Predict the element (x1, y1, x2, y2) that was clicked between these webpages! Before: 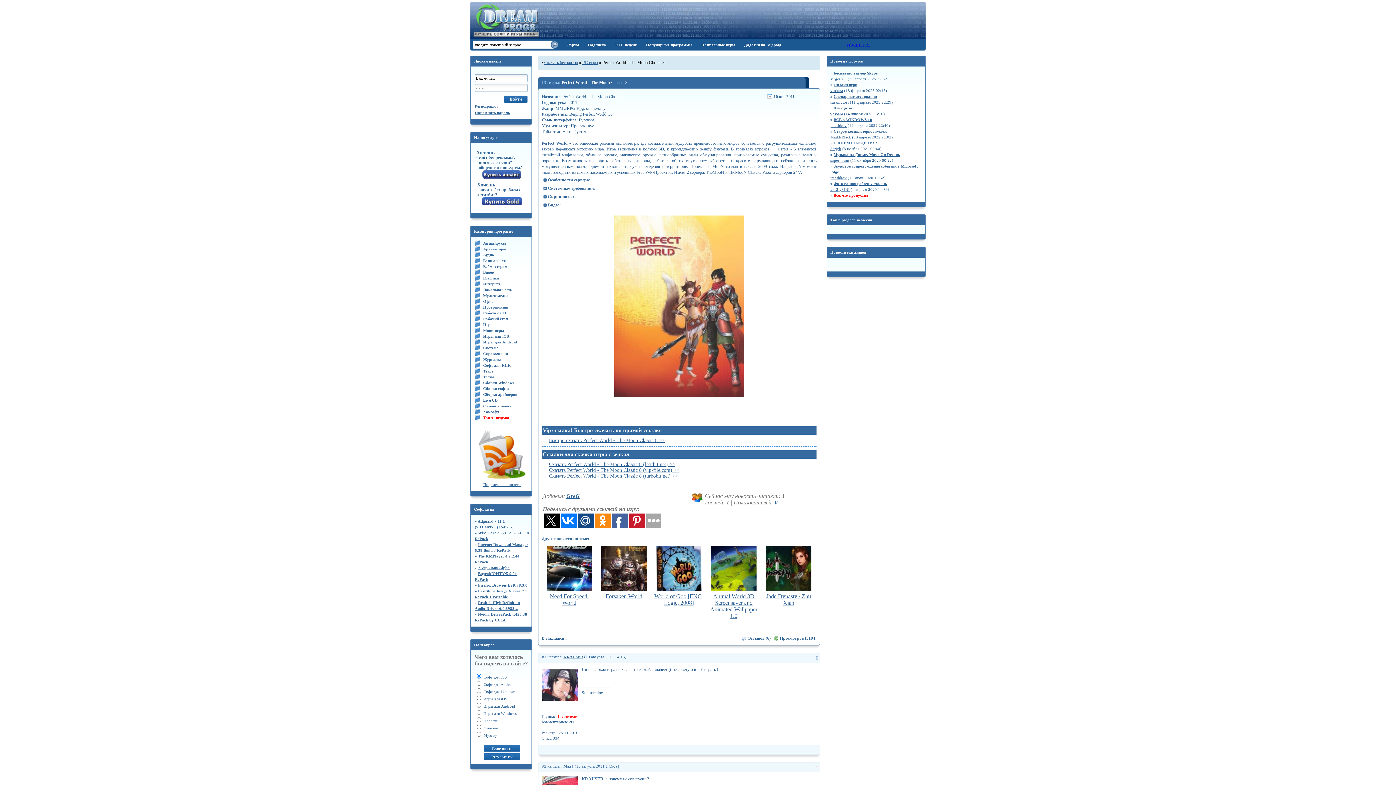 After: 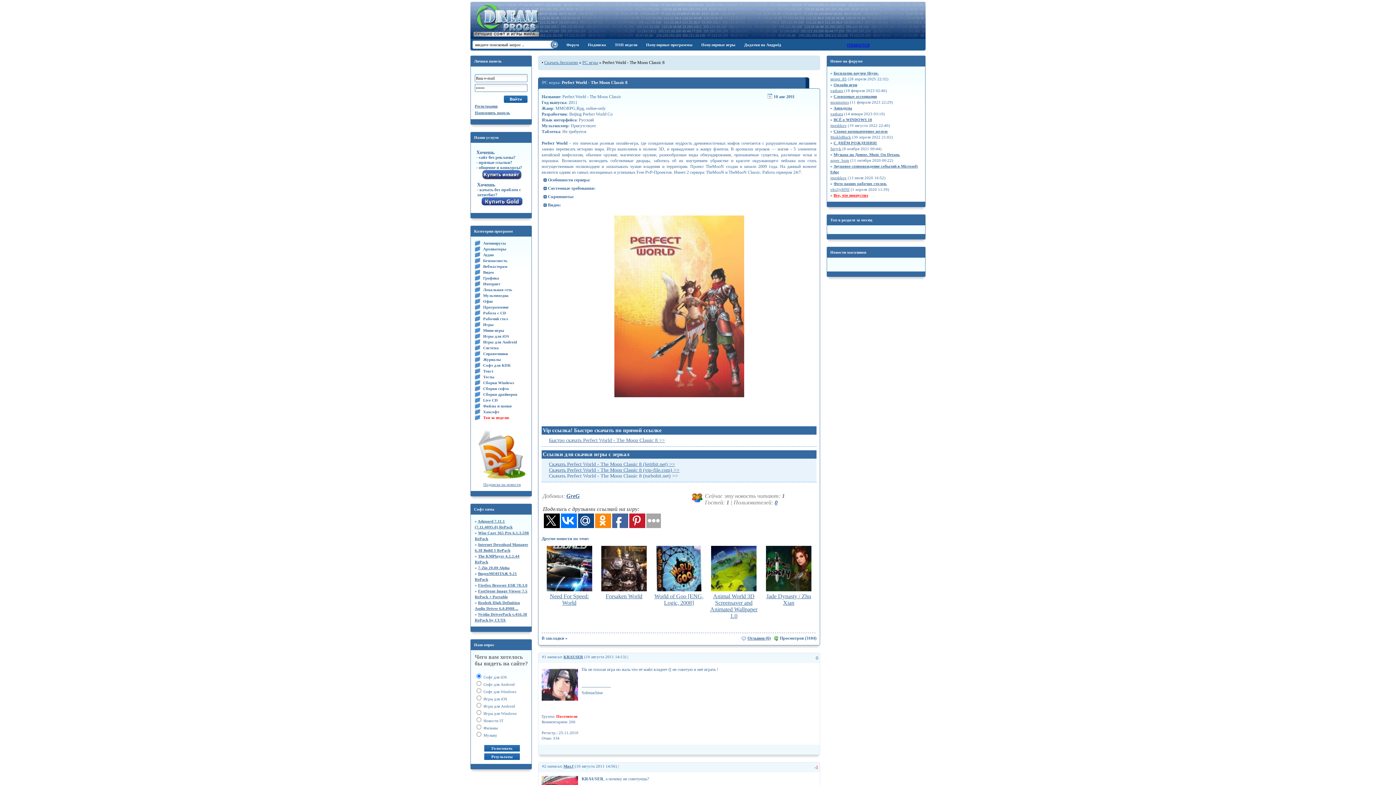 Action: bbox: (544, 472, 678, 480) label: Скачать Perfect World - The Moon Classic 8 (turbobit.net) >>